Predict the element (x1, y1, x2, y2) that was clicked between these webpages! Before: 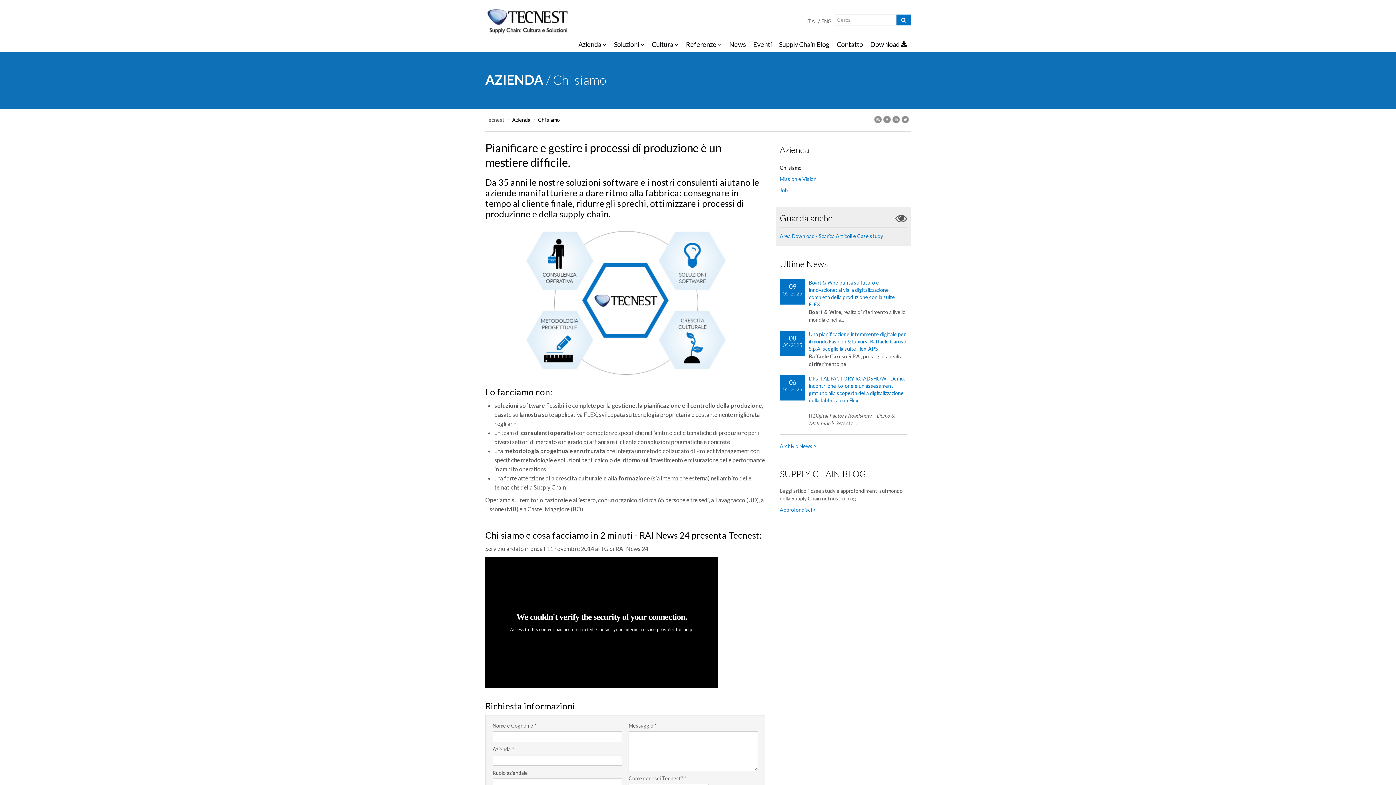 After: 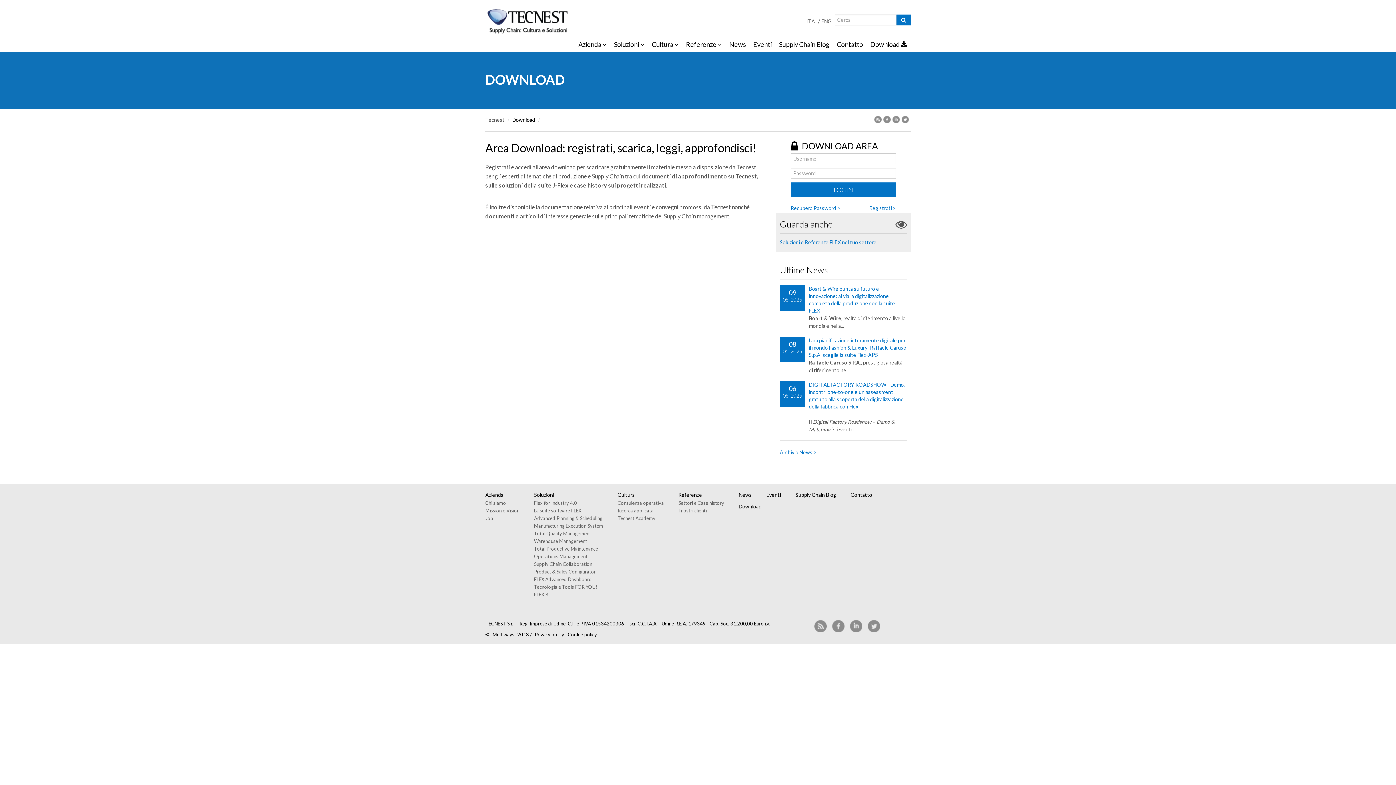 Action: bbox: (866, 37, 910, 52) label: Download 